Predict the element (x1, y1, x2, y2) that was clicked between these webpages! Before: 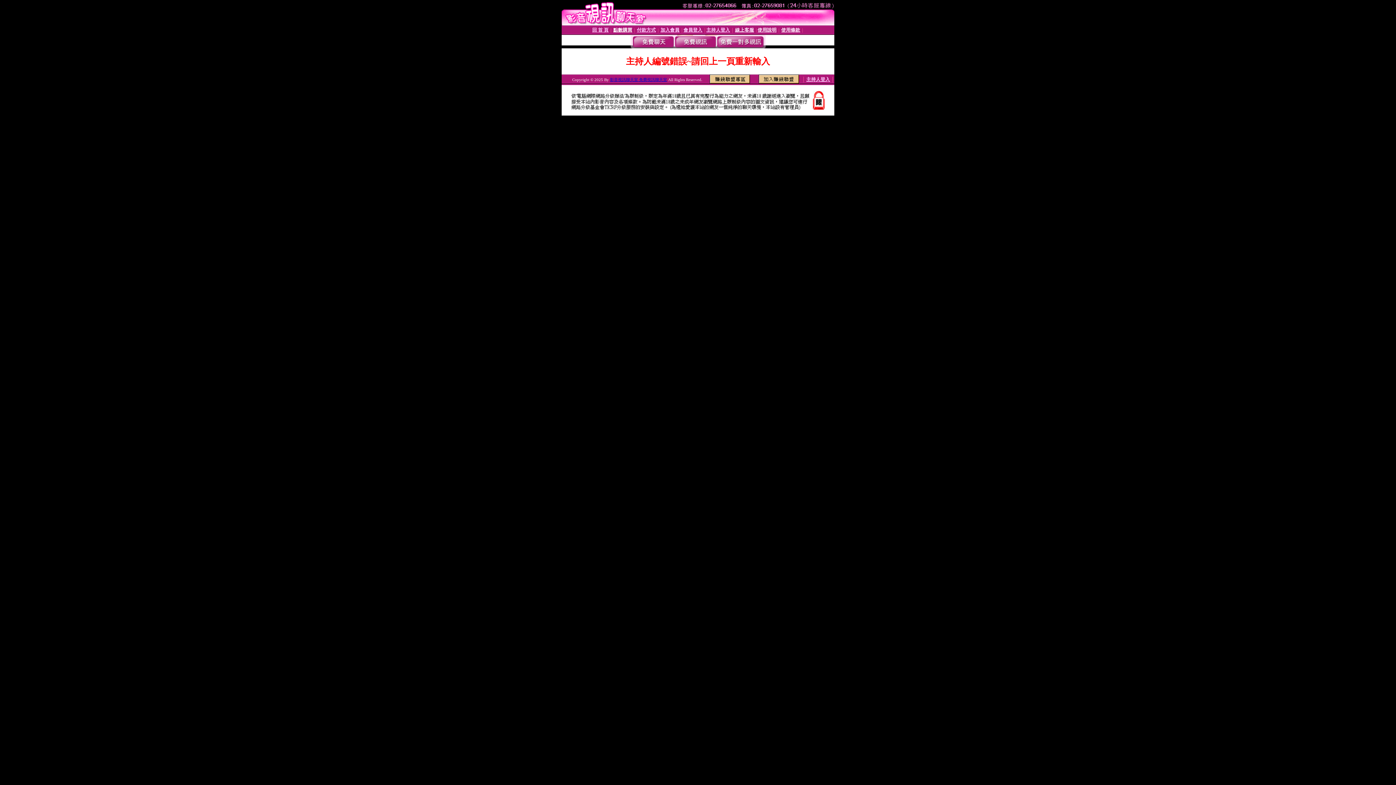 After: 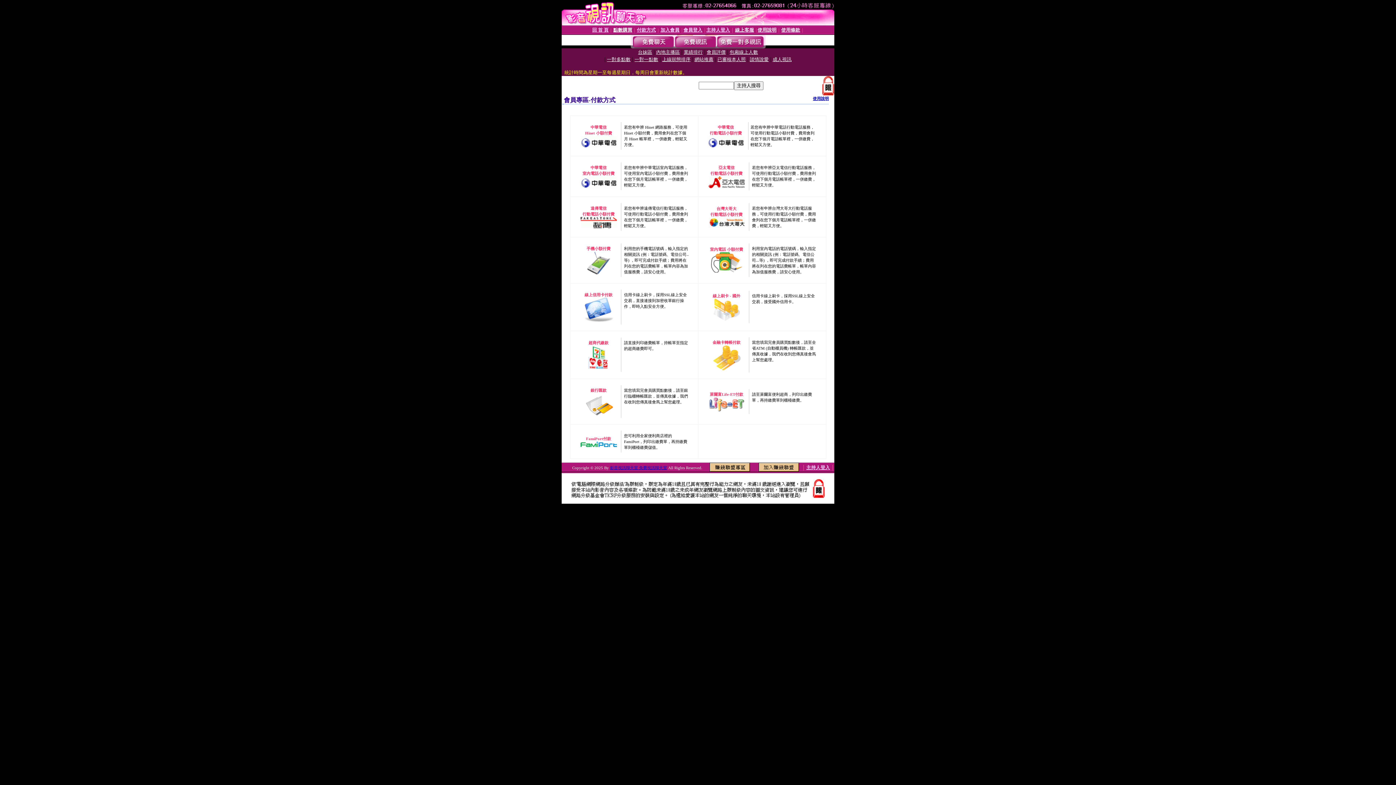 Action: label: 付款方式 bbox: (637, 27, 656, 32)